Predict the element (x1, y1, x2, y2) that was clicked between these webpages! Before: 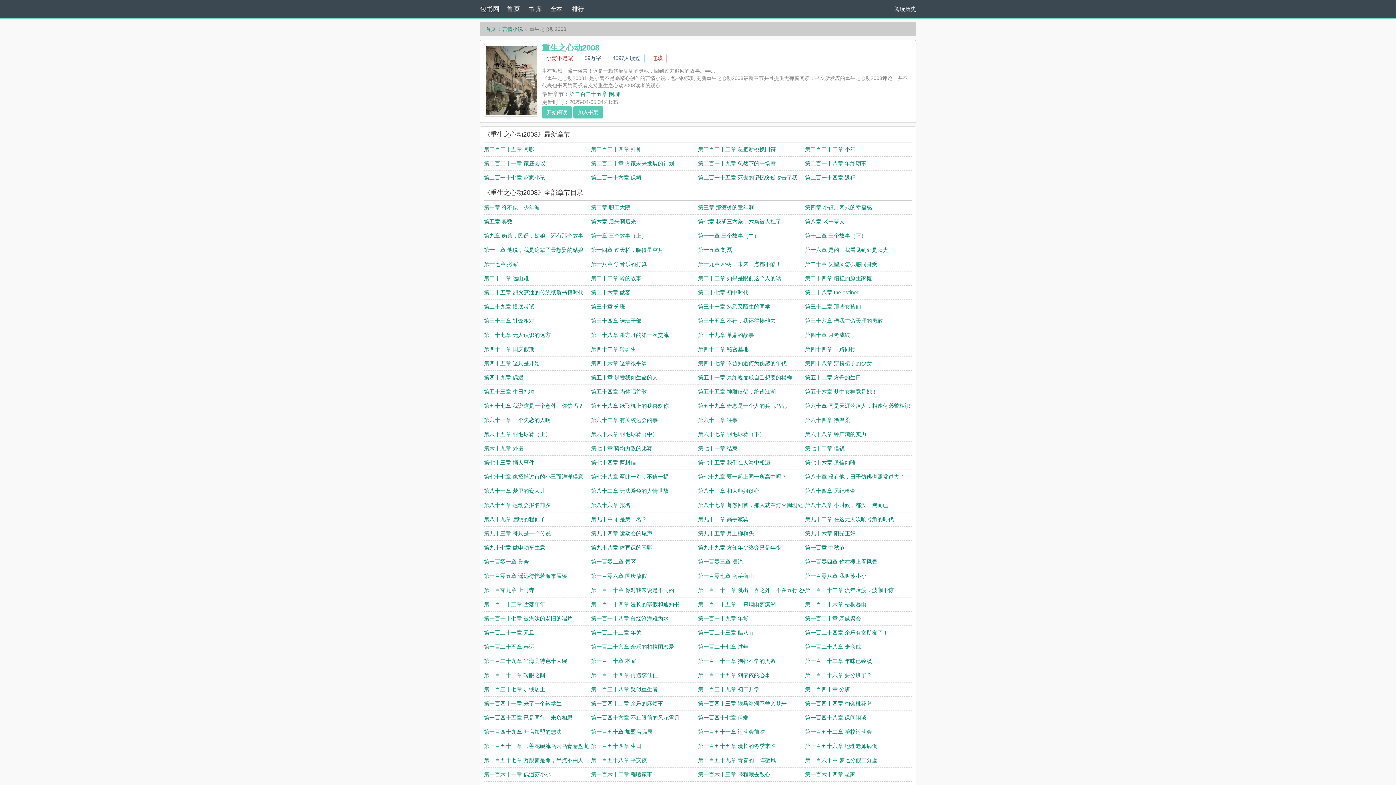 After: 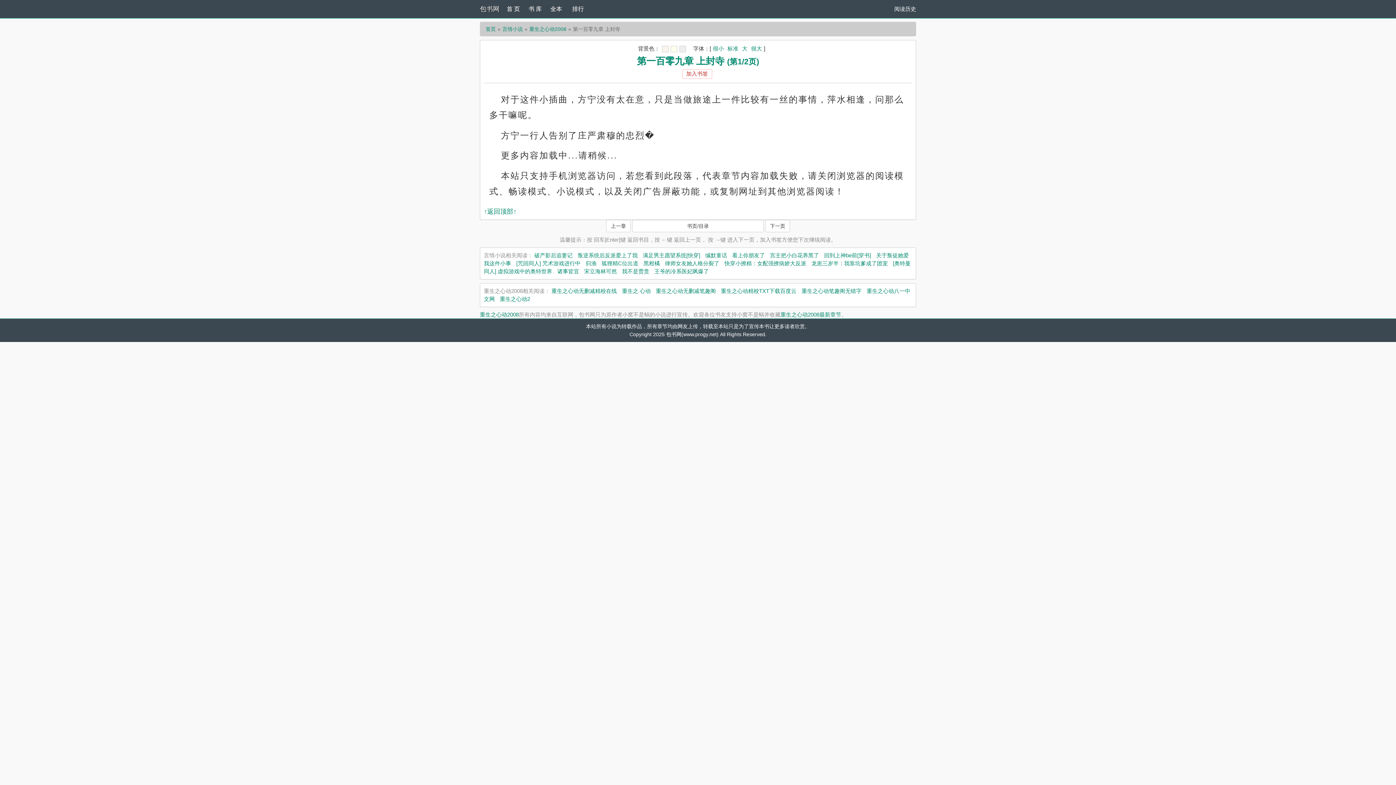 Action: label: 第一百零九章 上封寺 bbox: (484, 587, 534, 593)